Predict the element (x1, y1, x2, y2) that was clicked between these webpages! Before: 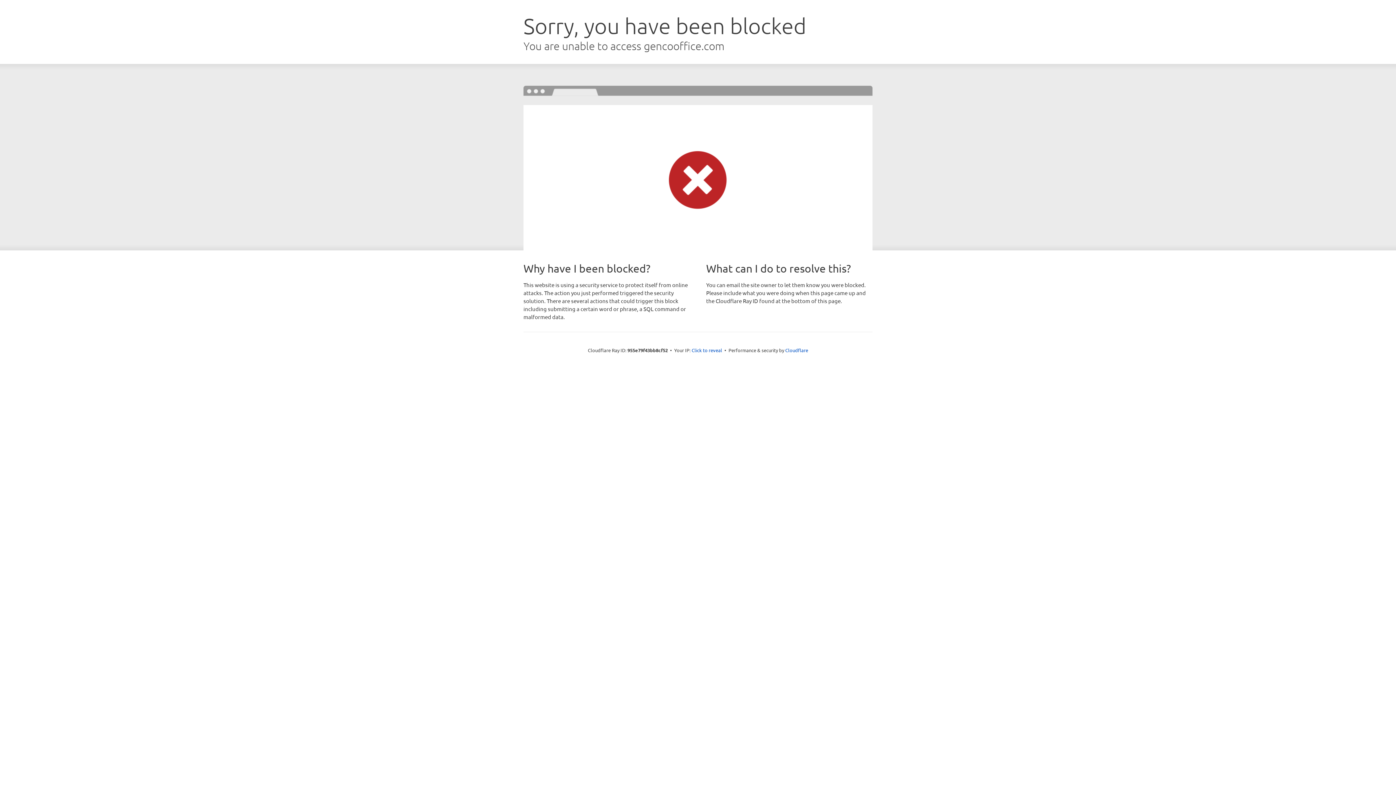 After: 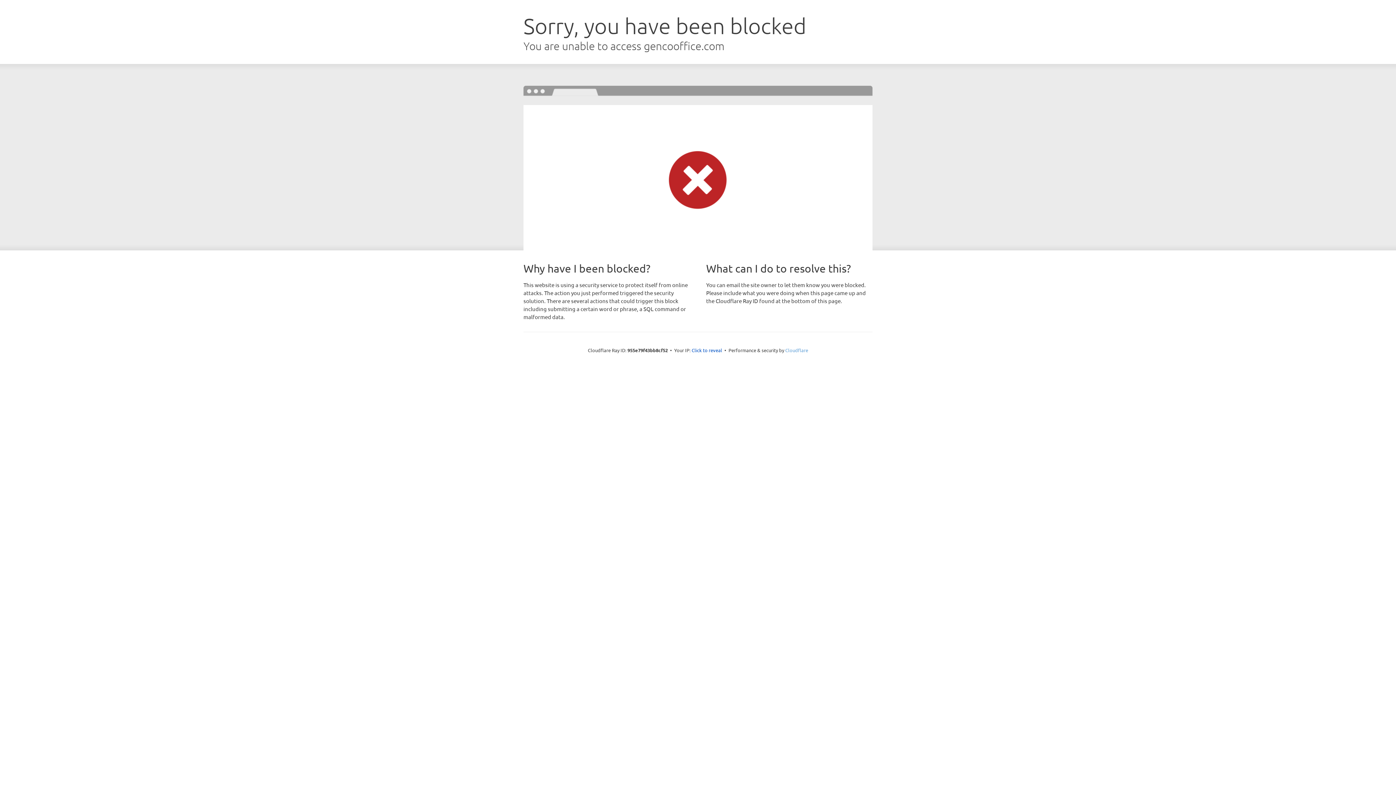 Action: label: Cloudflare bbox: (785, 347, 808, 353)